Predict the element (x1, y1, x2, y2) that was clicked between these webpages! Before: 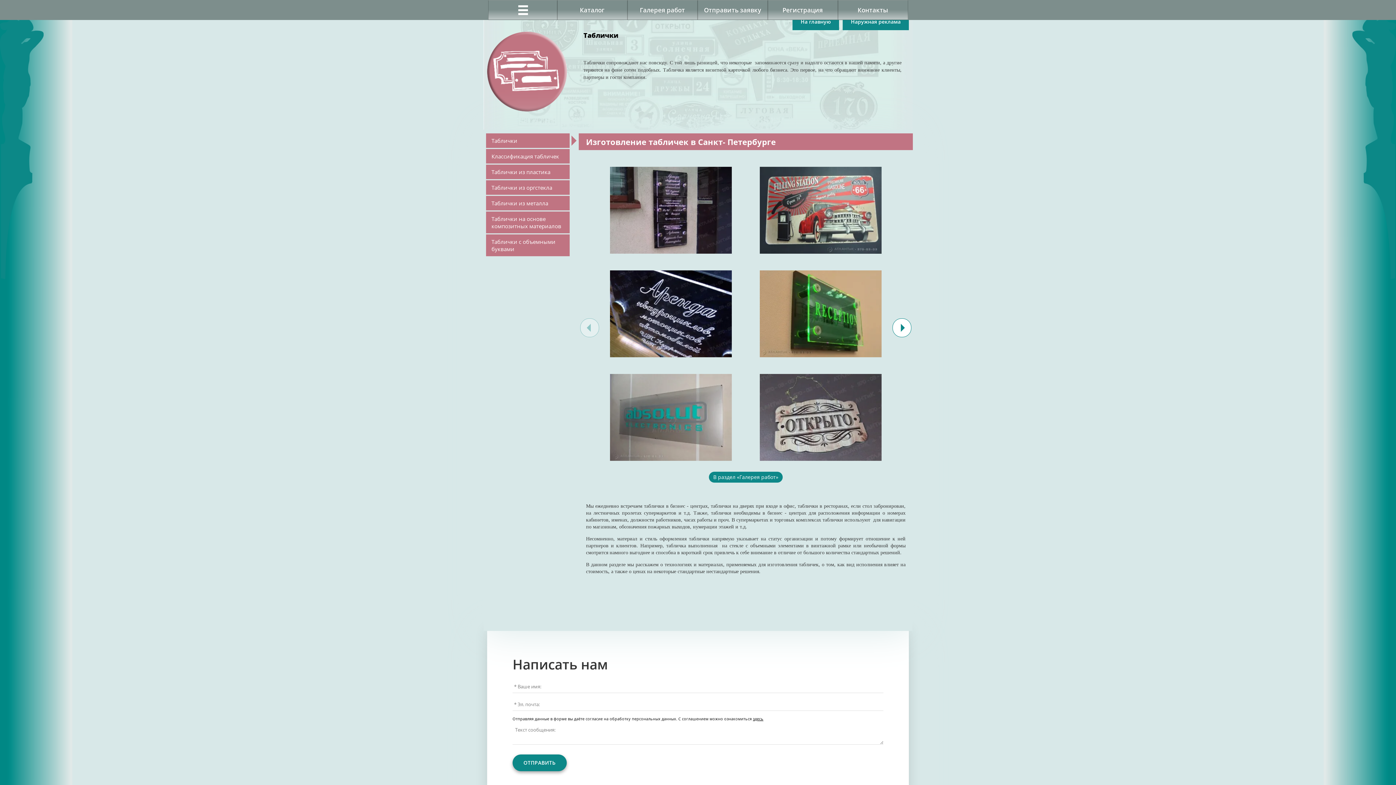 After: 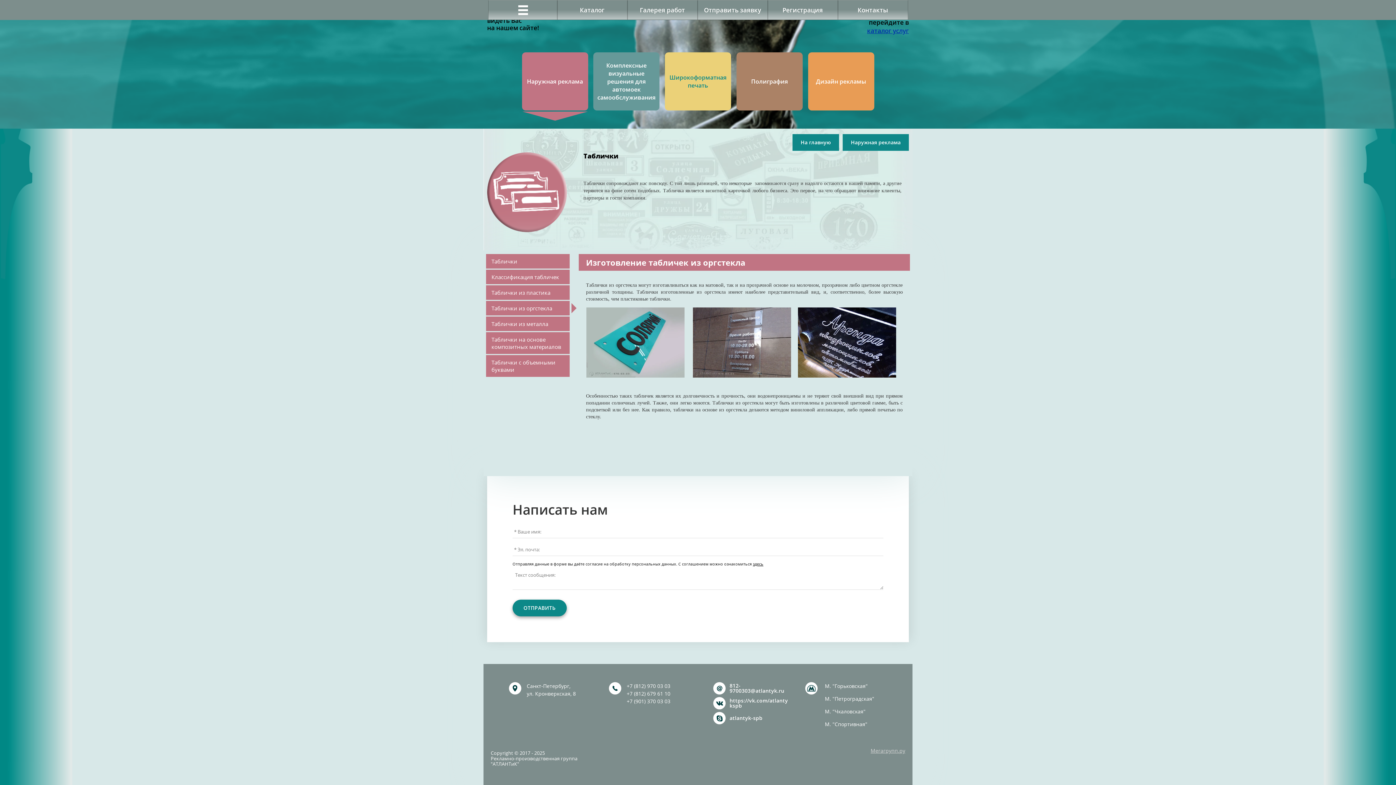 Action: label: Таблички из оргстекла bbox: (486, 180, 569, 195)